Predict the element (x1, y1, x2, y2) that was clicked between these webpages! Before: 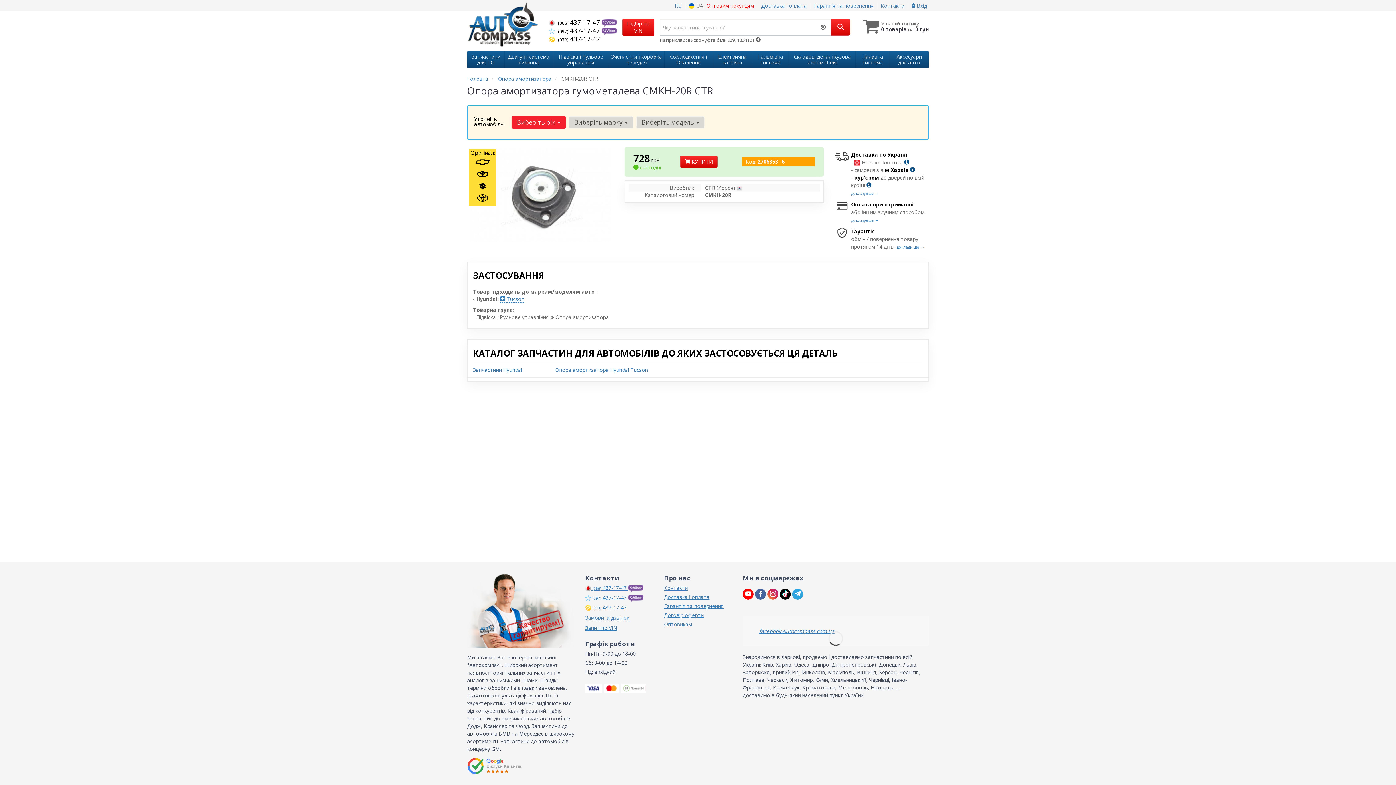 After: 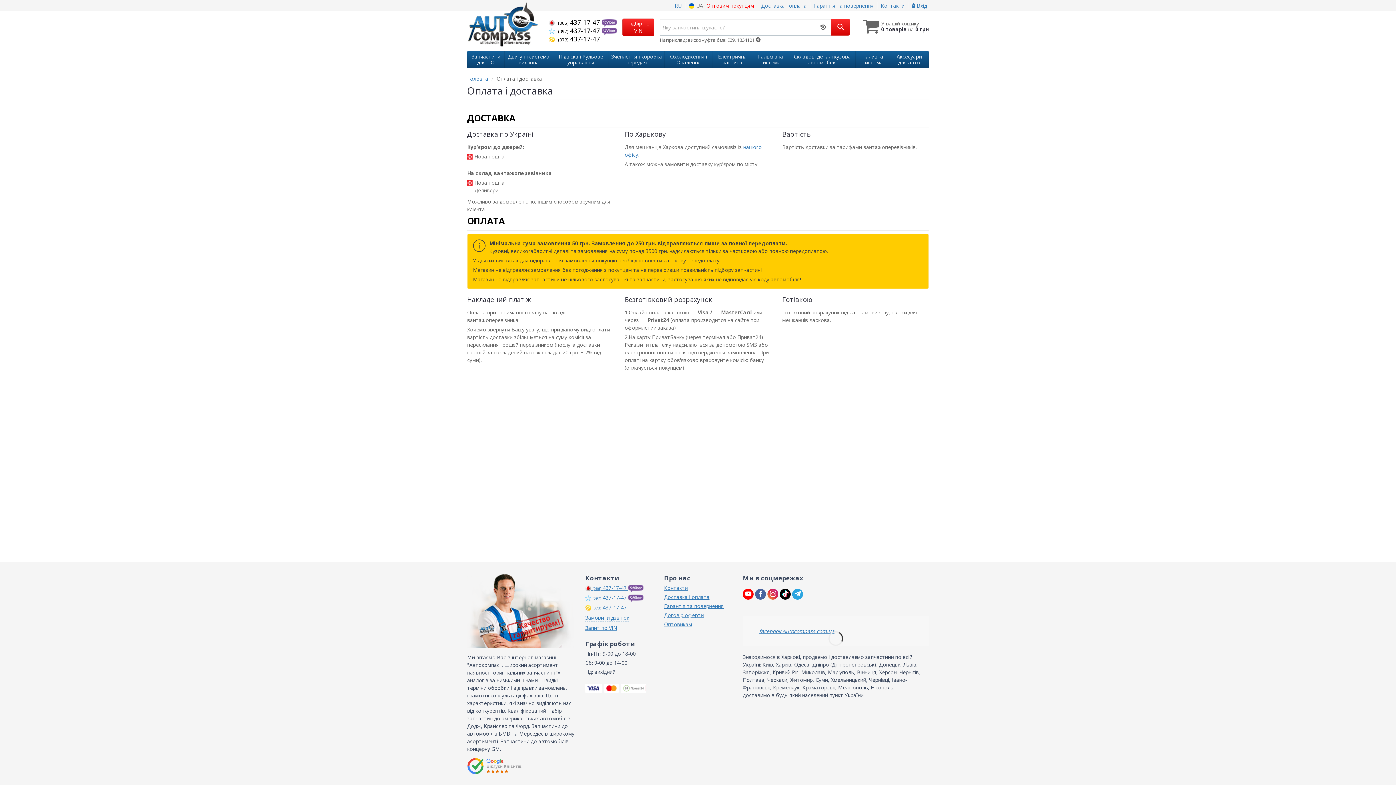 Action: bbox: (761, 1, 810, 9) label: Доставка і оплата